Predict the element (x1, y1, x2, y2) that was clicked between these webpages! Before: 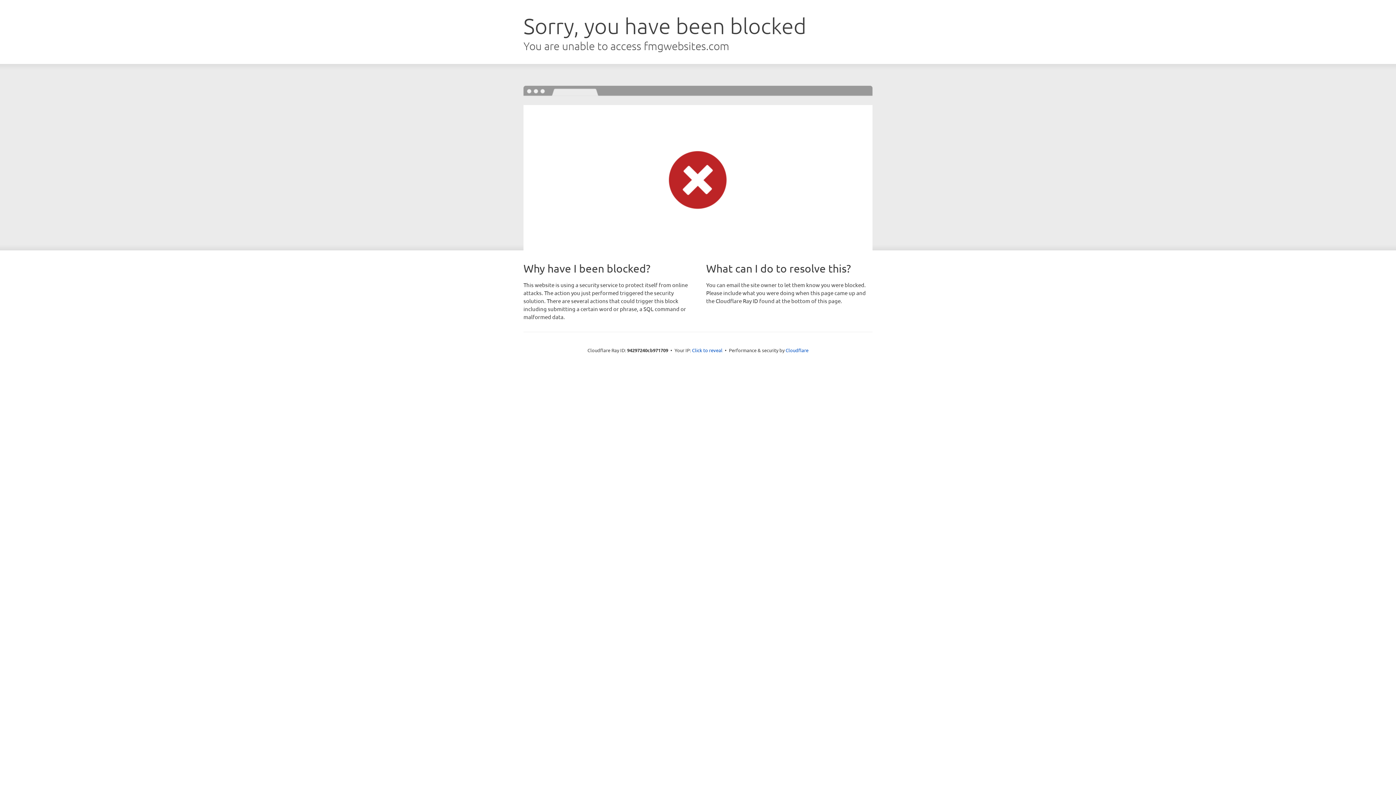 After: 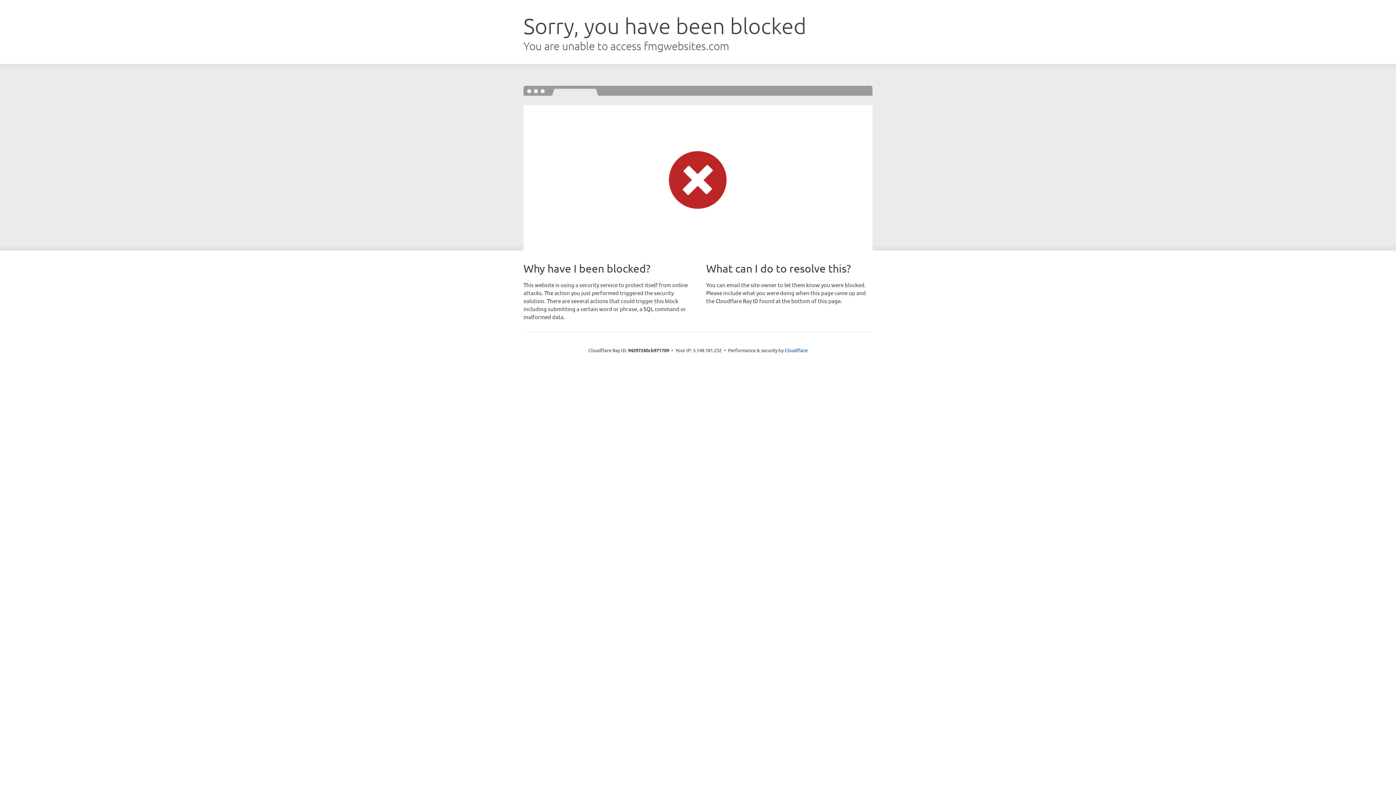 Action: label: Click to reveal bbox: (692, 346, 722, 353)